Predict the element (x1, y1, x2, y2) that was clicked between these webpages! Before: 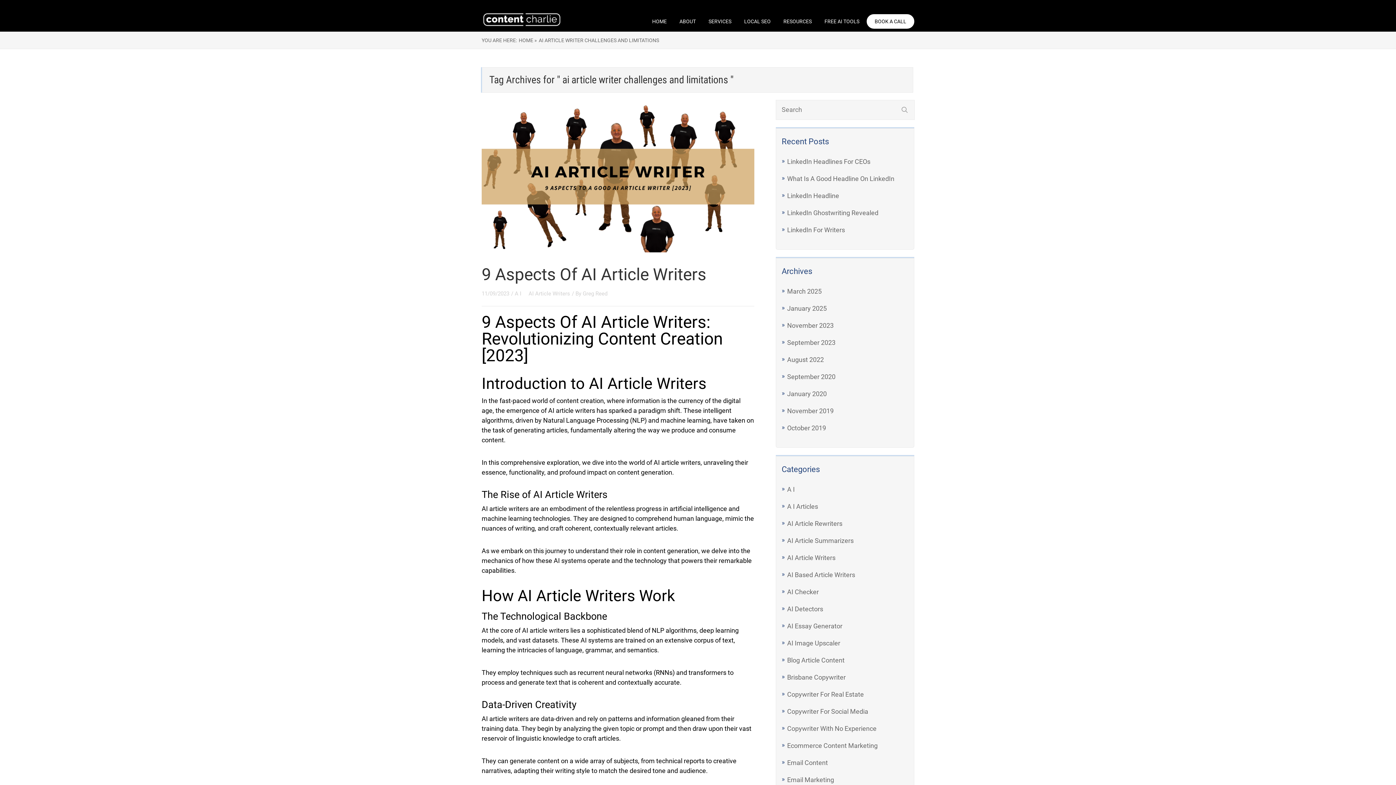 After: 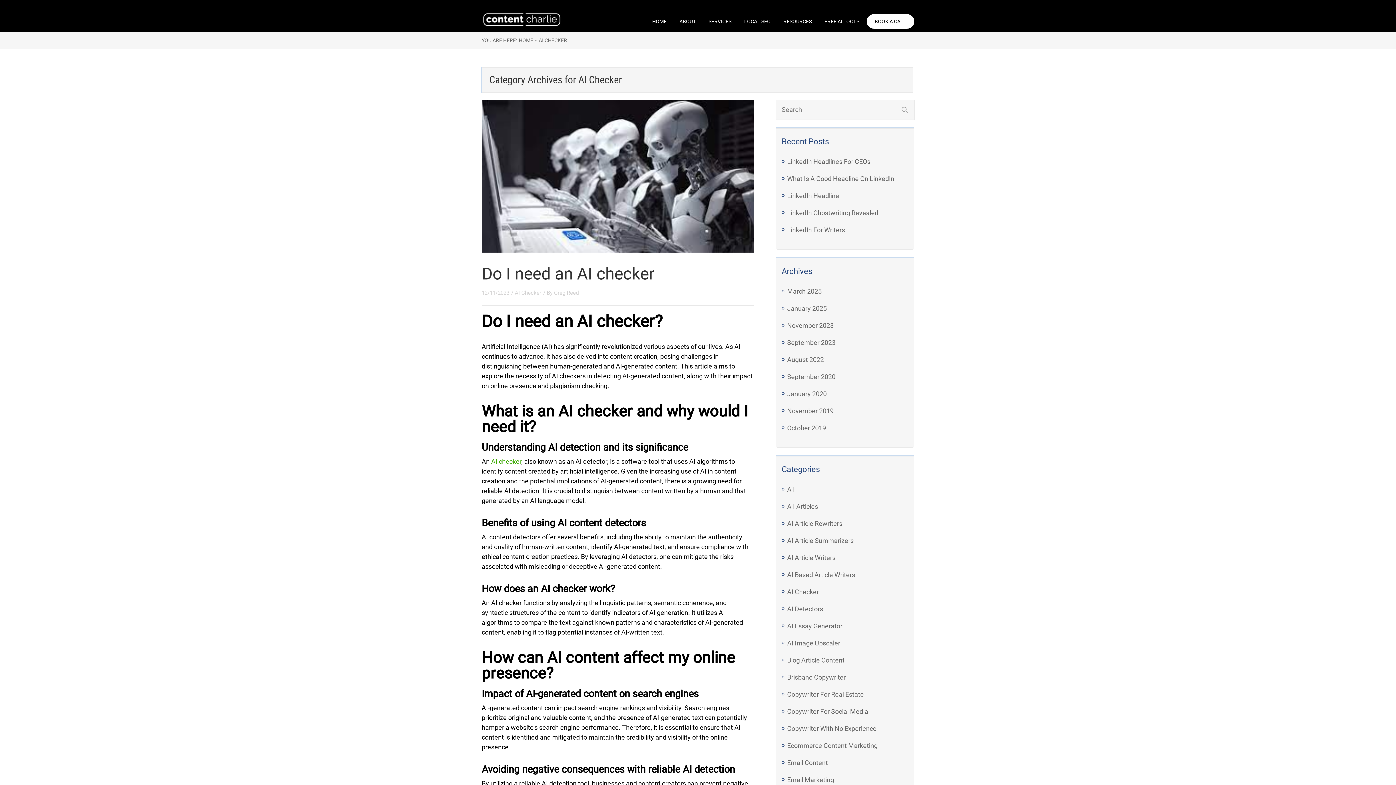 Action: bbox: (787, 588, 818, 596) label: AI Checker